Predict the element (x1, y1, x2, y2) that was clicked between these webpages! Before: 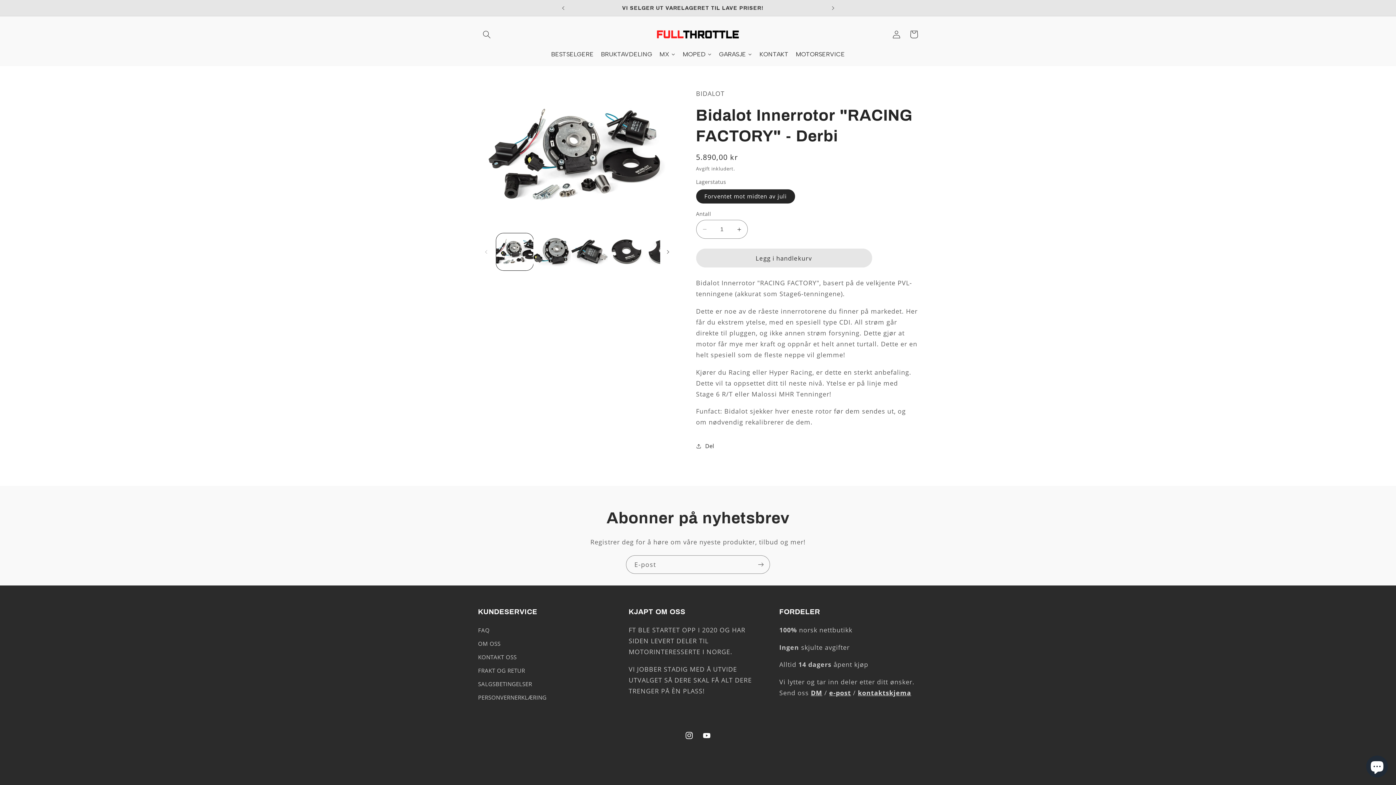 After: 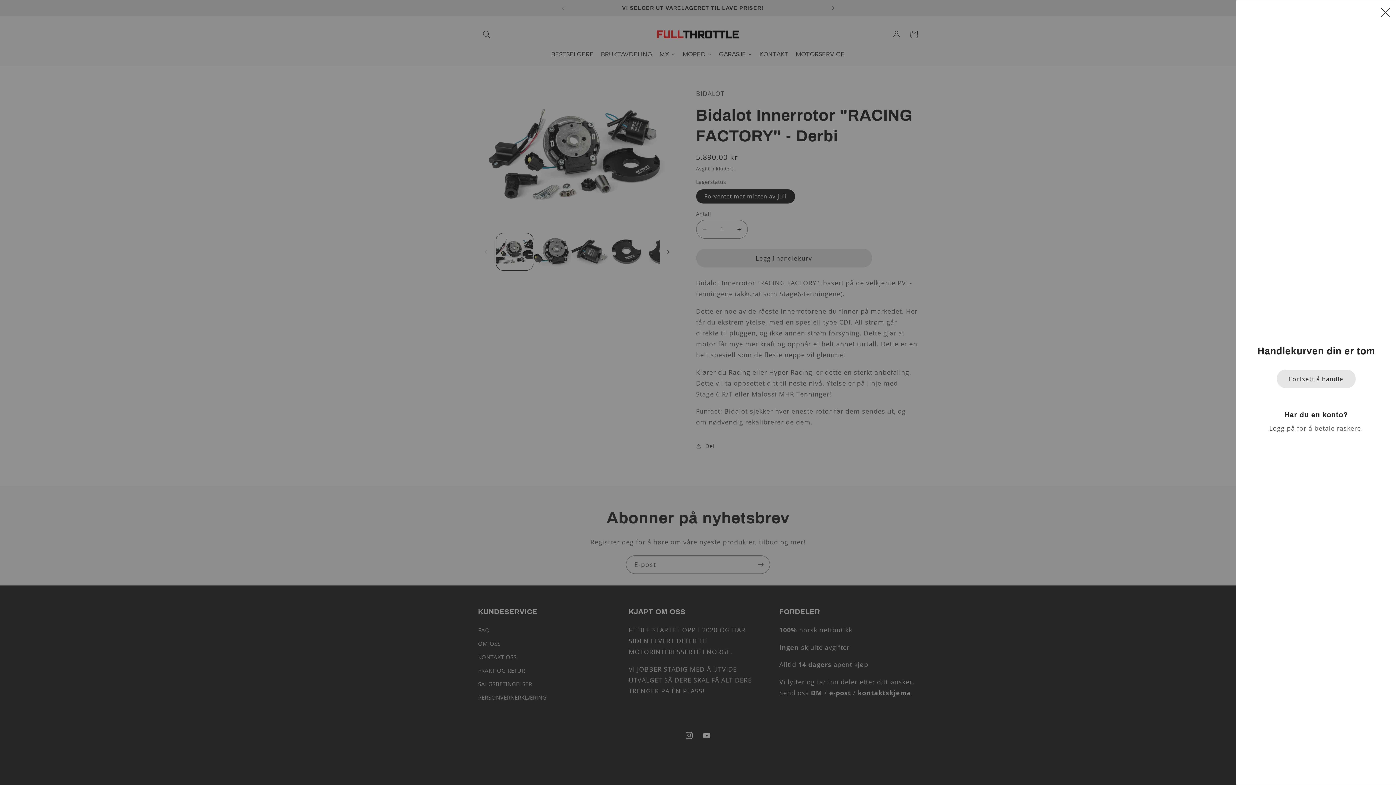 Action: bbox: (905, 25, 922, 43) label: Handlekurv